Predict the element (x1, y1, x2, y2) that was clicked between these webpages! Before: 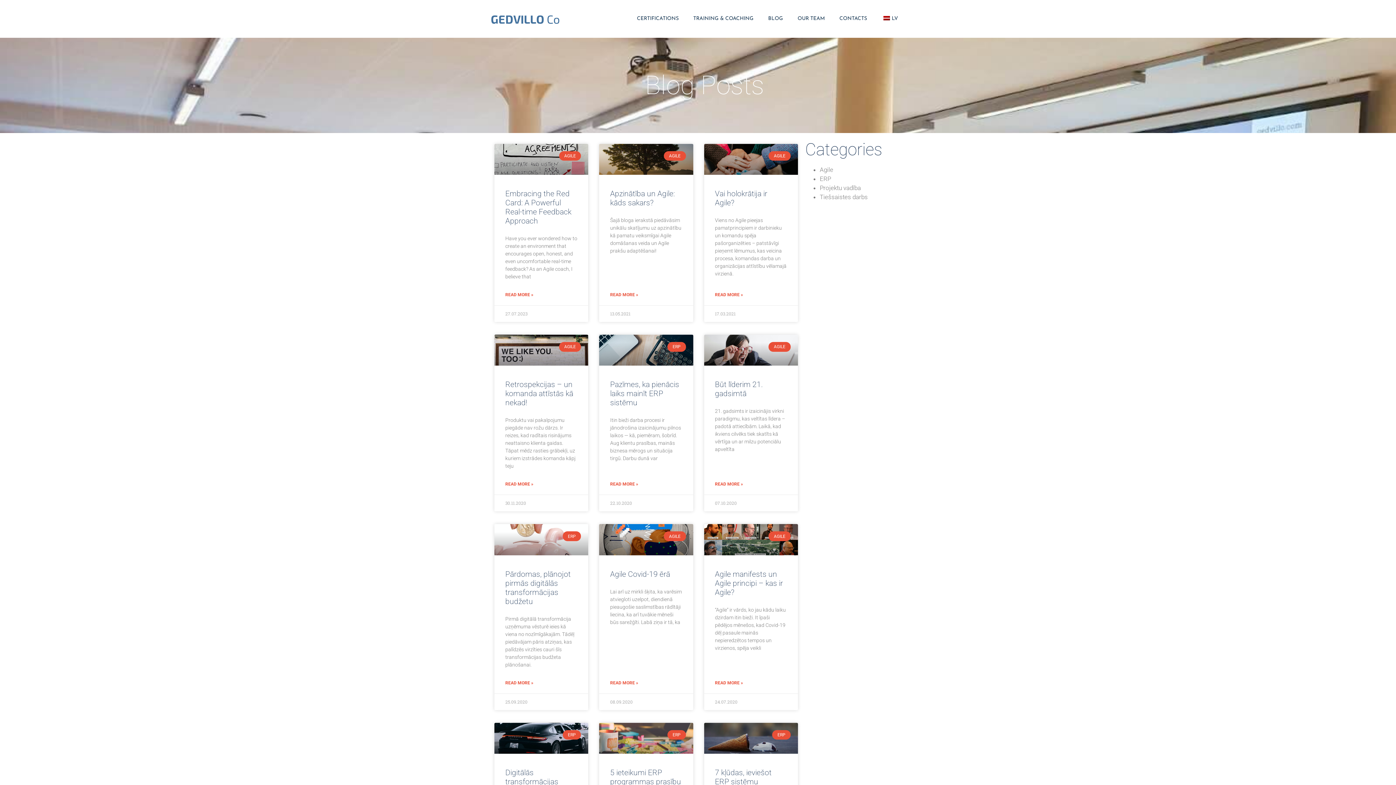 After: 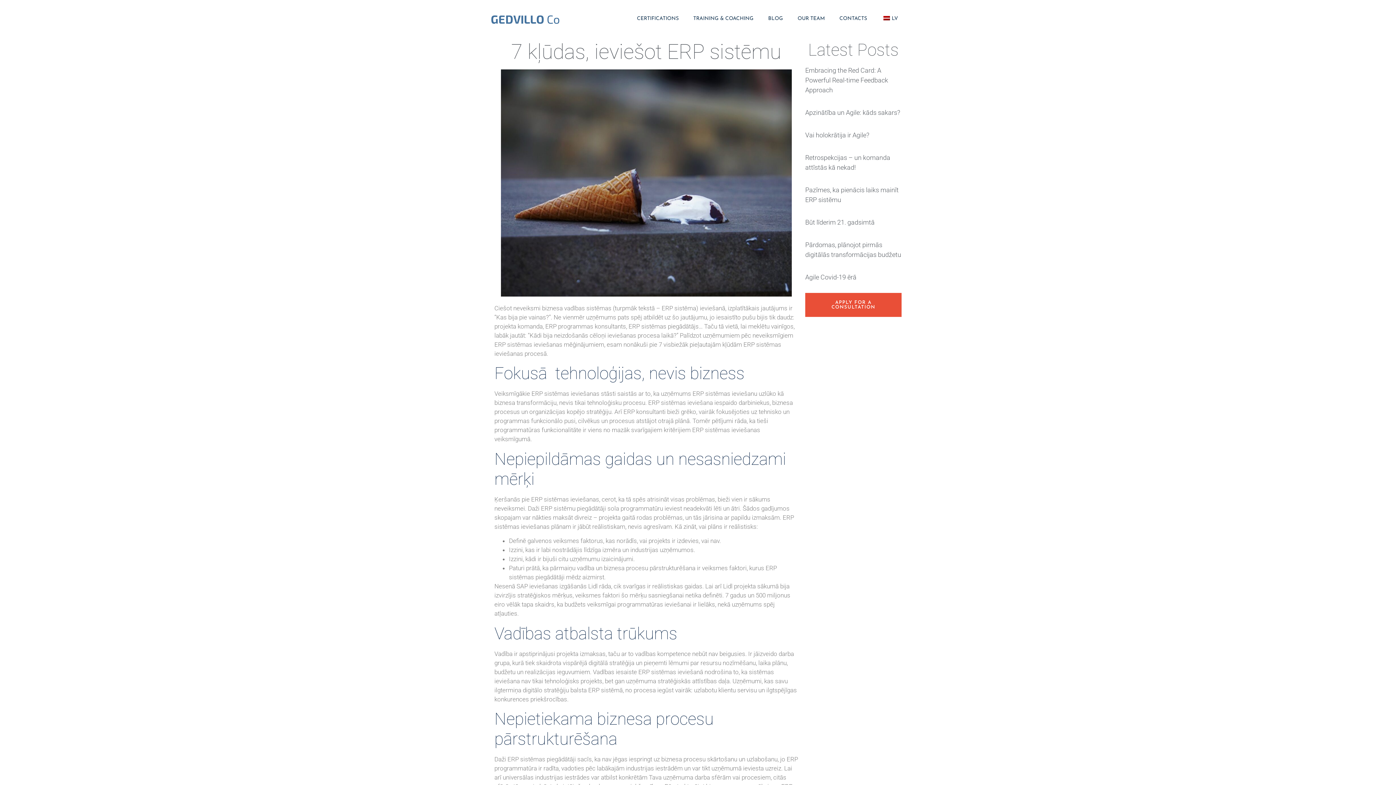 Action: bbox: (704, 723, 798, 754)